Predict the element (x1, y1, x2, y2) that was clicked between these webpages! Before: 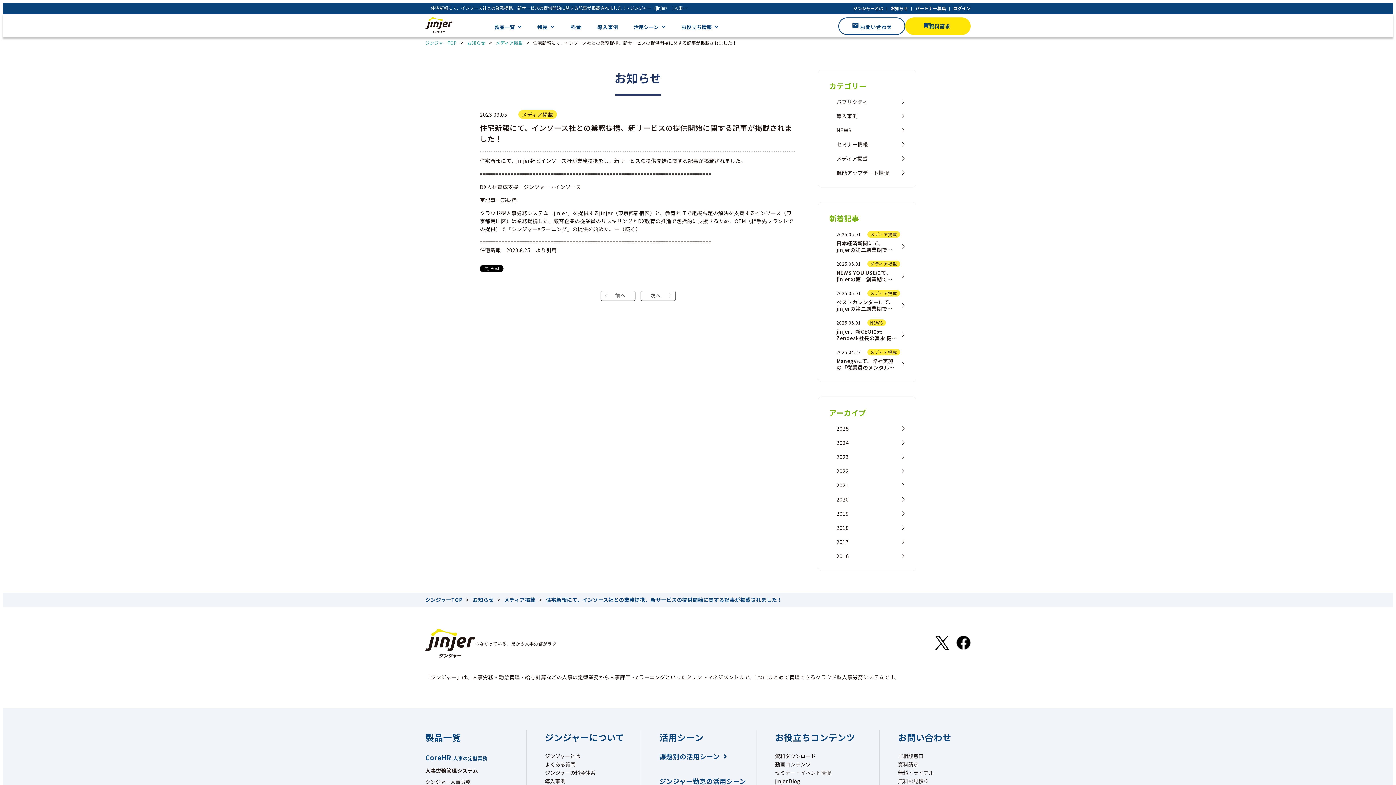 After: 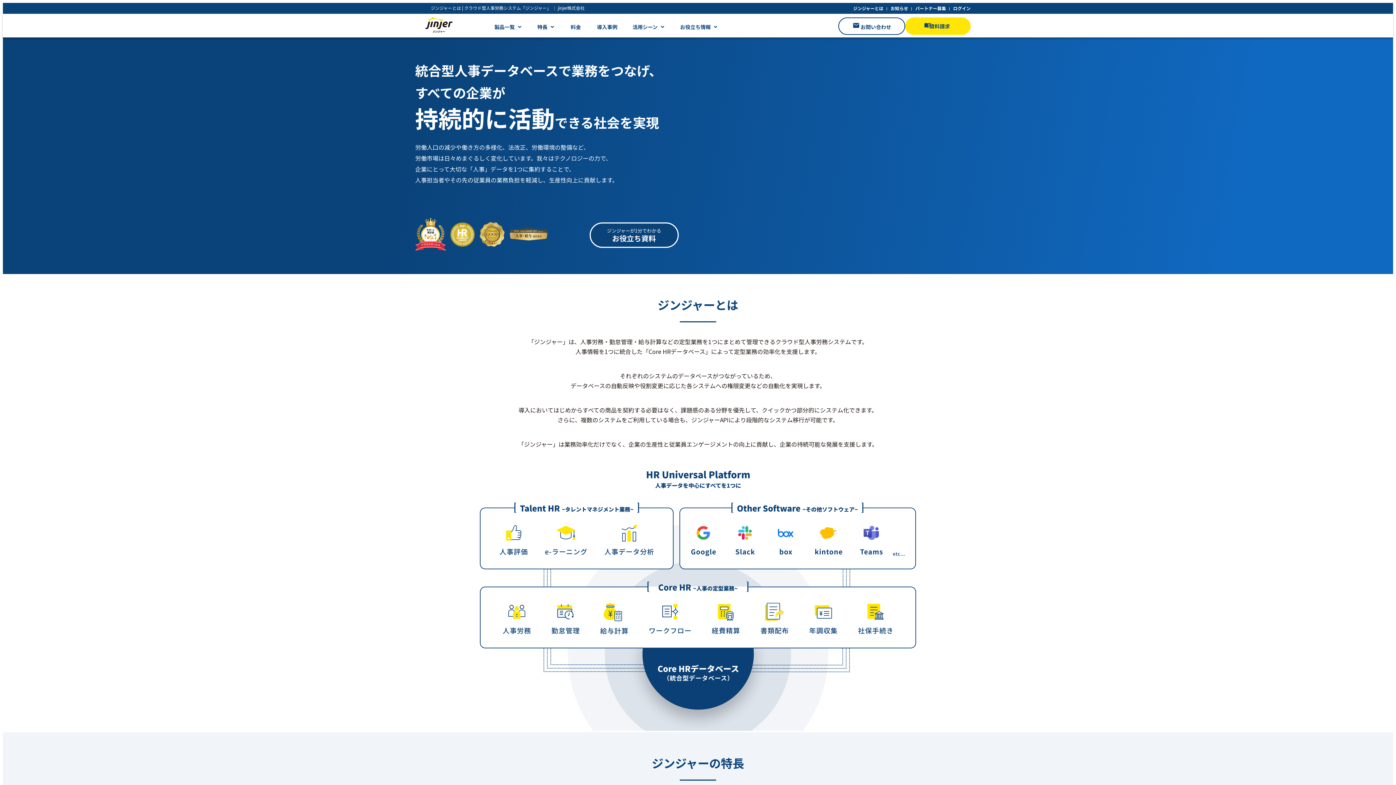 Action: label: ジンジャーとは bbox: (853, 5, 883, 11)